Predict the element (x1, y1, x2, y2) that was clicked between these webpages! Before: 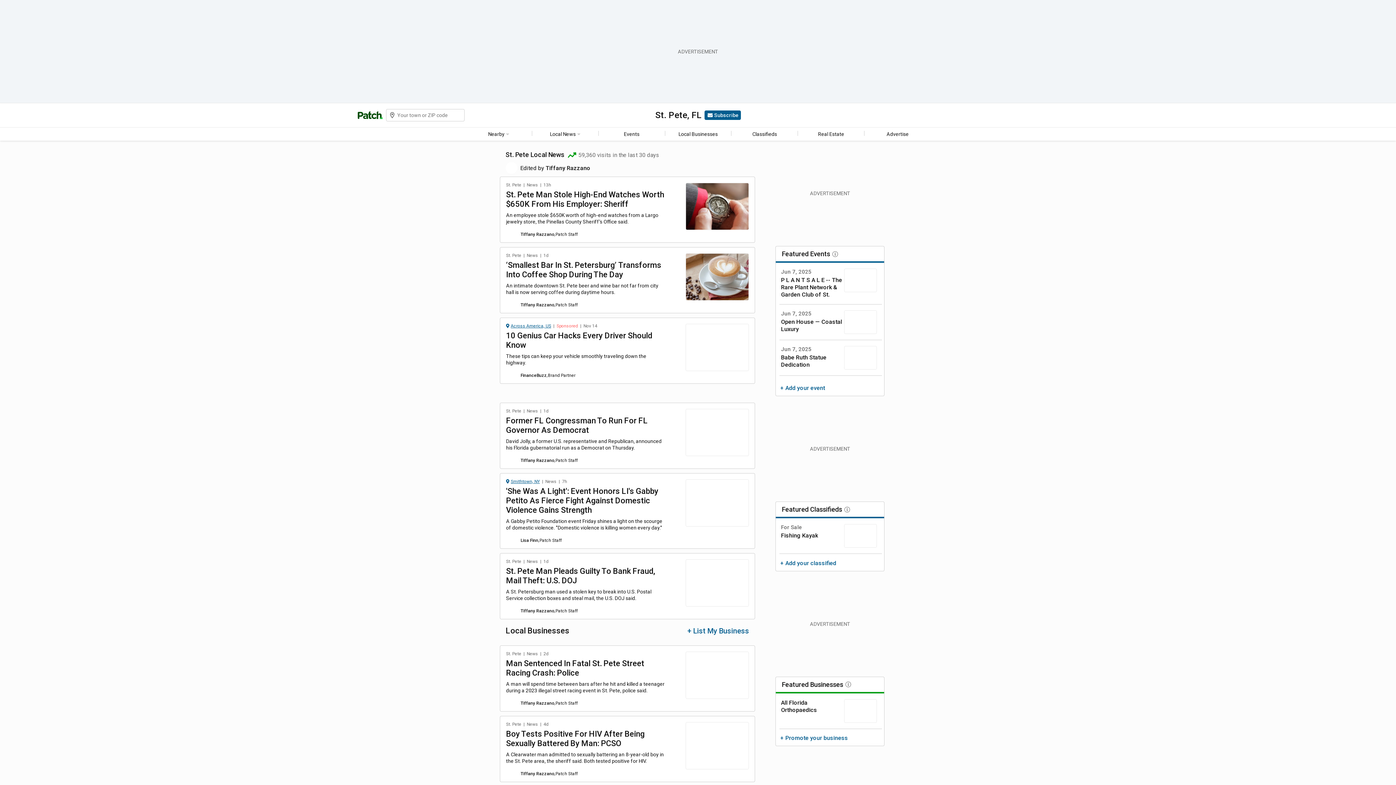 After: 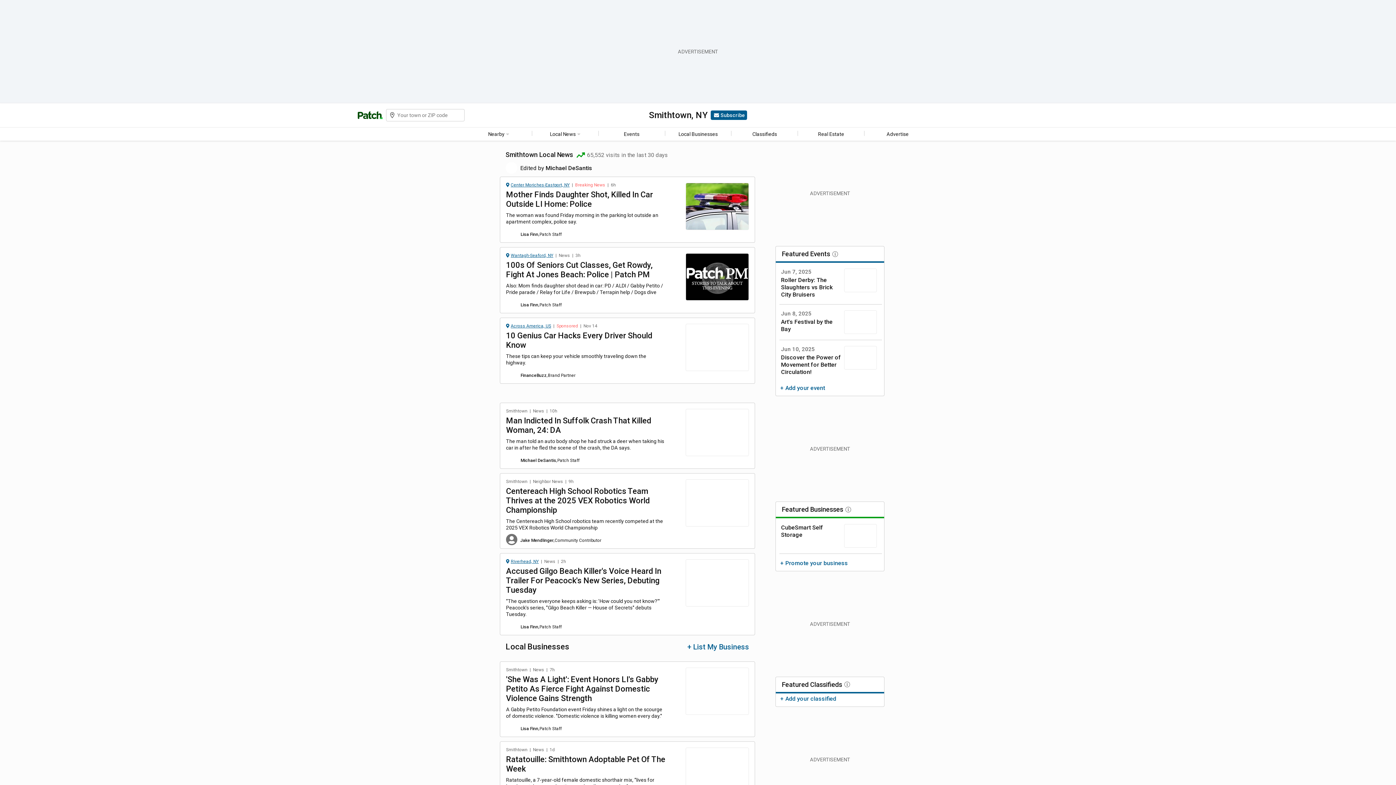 Action: label: Smithtown, NY bbox: (506, 479, 540, 484)